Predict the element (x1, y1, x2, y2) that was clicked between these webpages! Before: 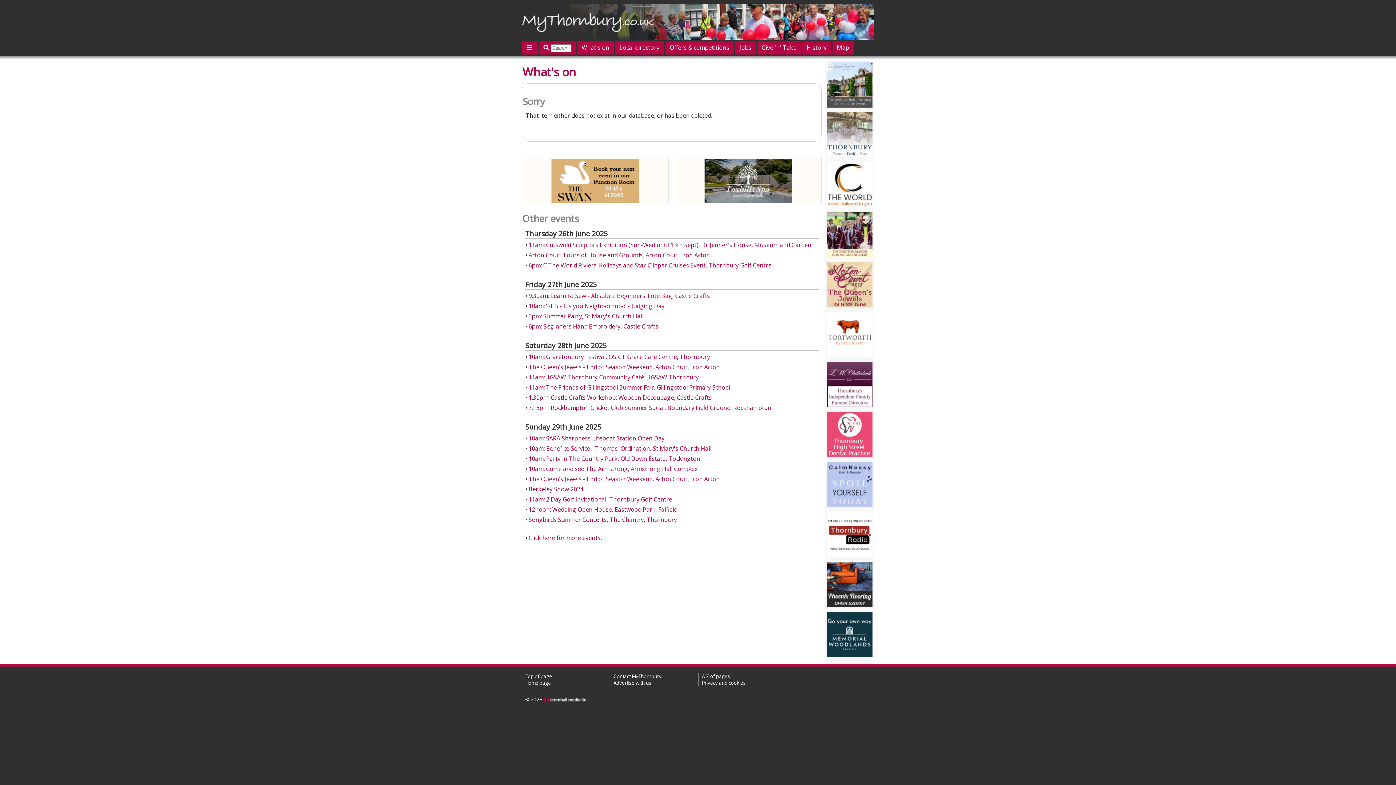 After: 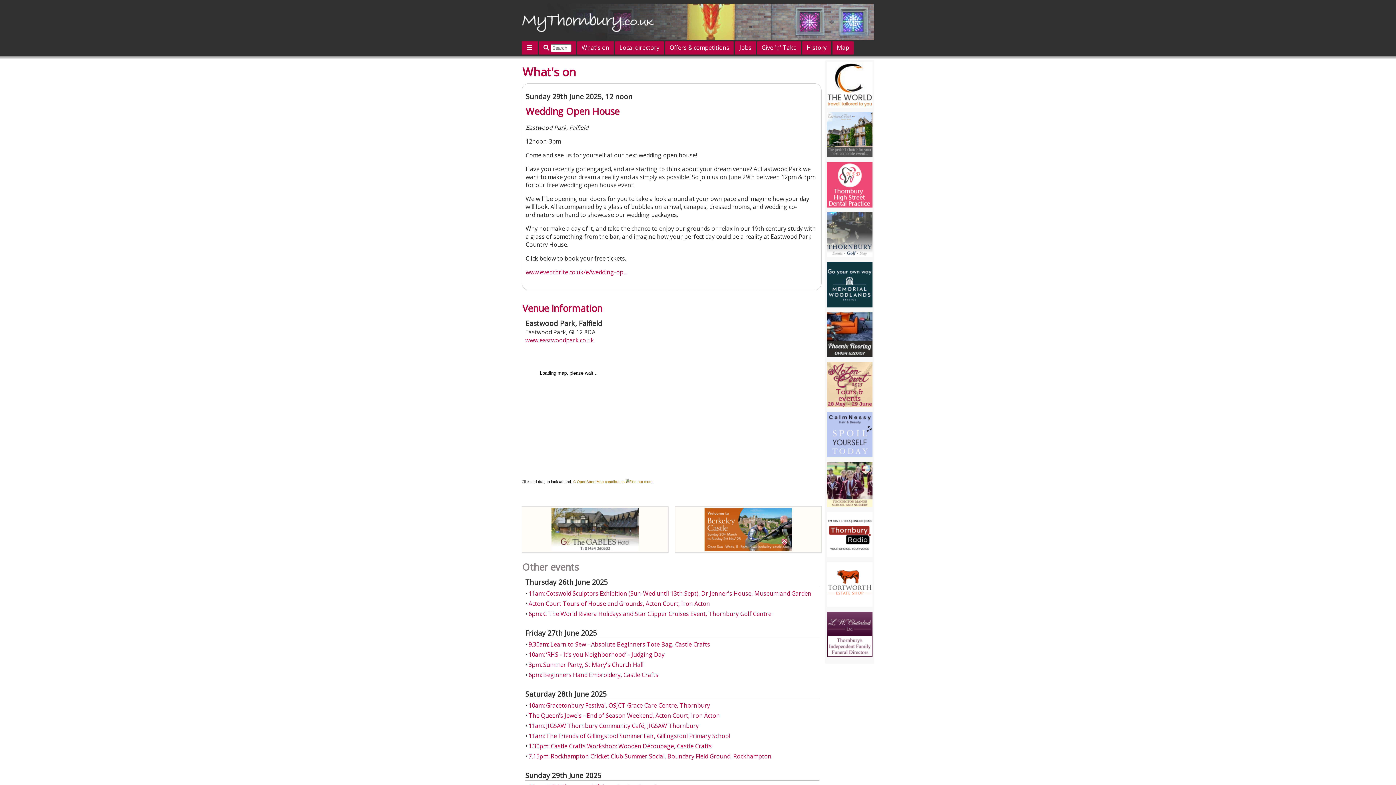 Action: label: 12noon: Wedding Open House, Eastwood Park, Falfield bbox: (528, 505, 677, 513)